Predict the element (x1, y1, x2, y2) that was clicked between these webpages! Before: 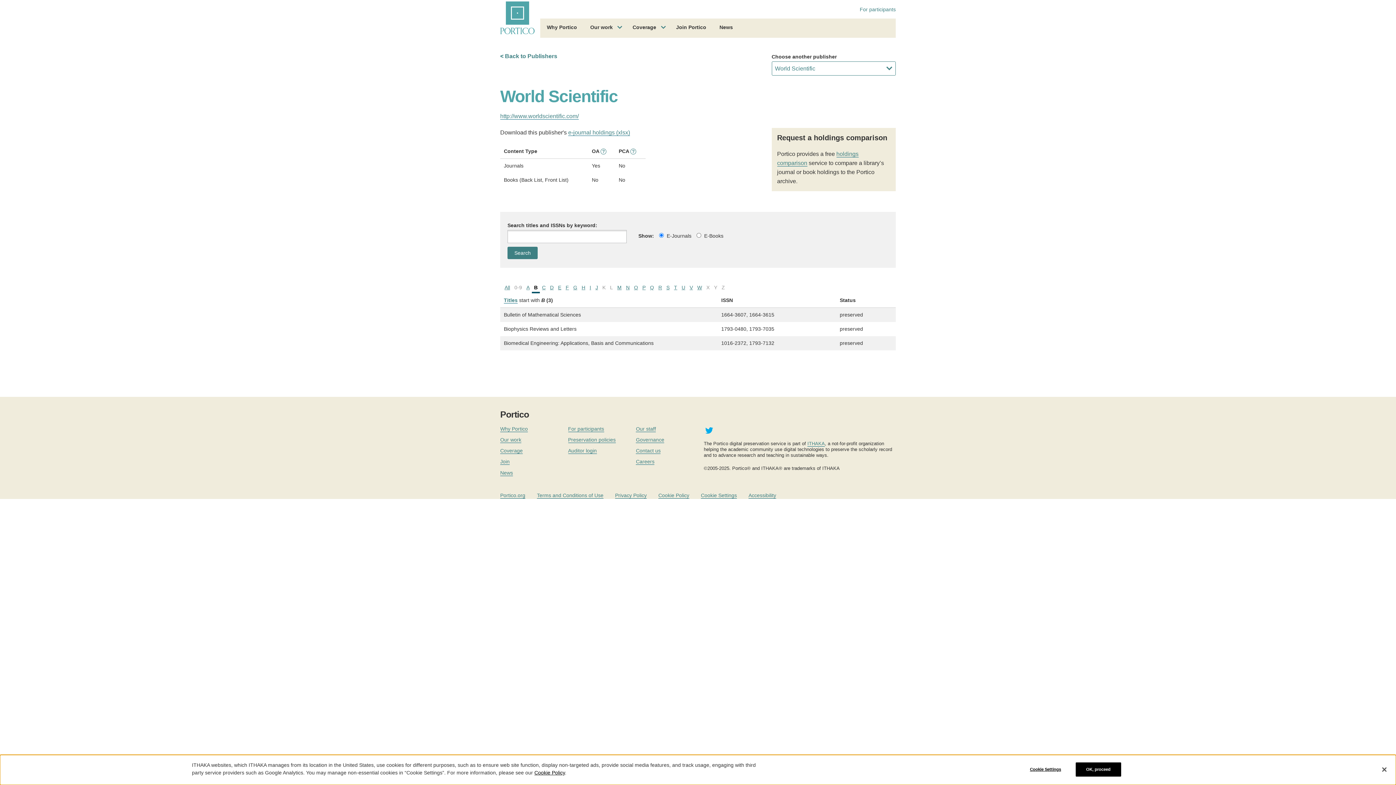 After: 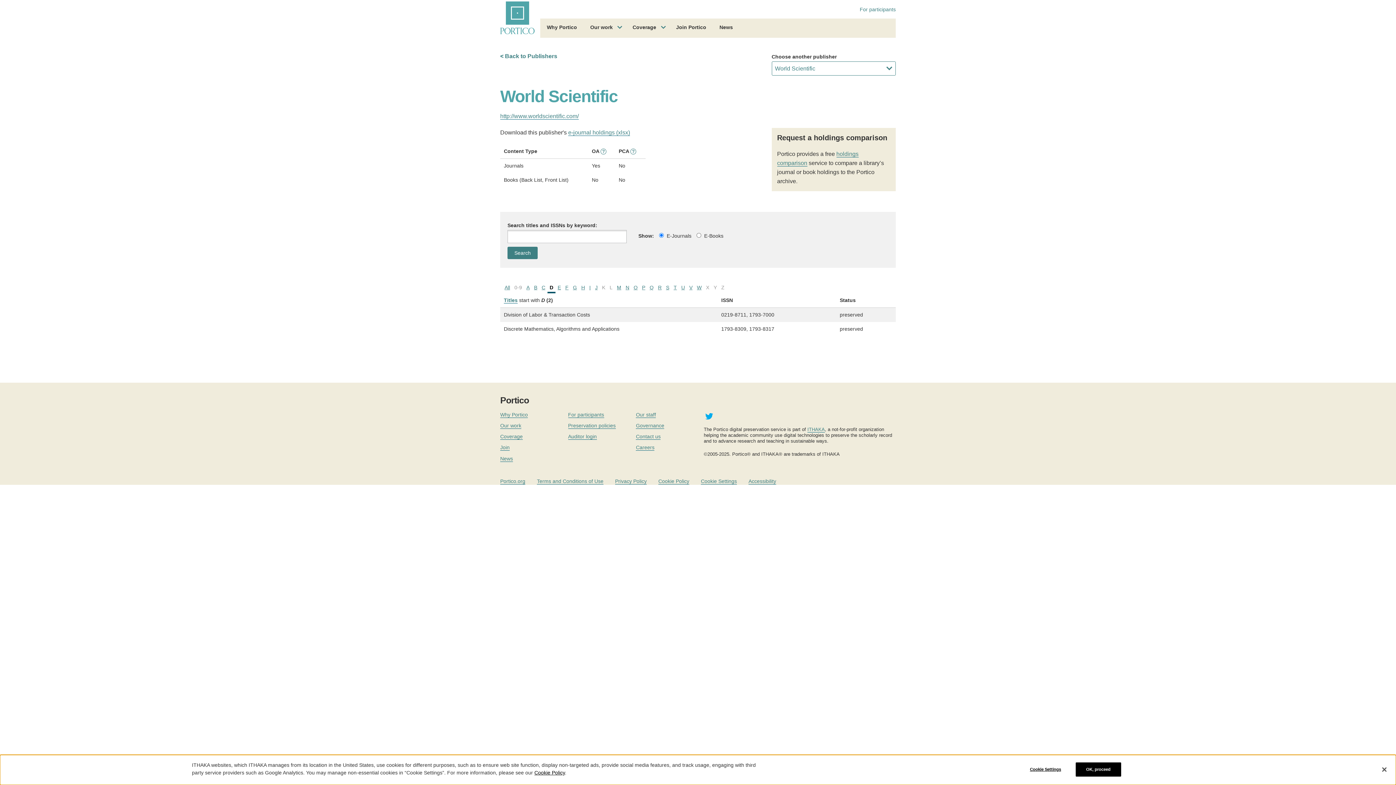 Action: bbox: (548, 282, 556, 292) label: D